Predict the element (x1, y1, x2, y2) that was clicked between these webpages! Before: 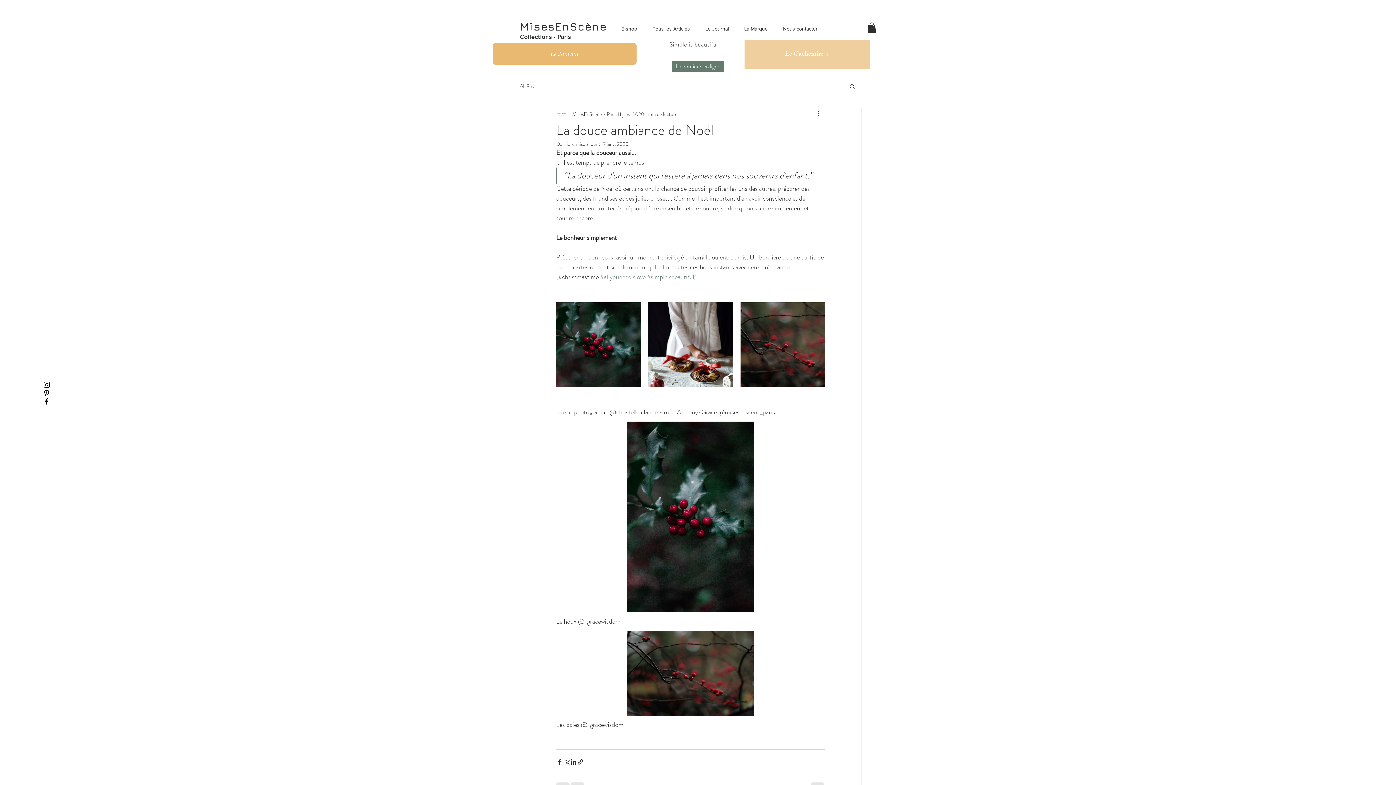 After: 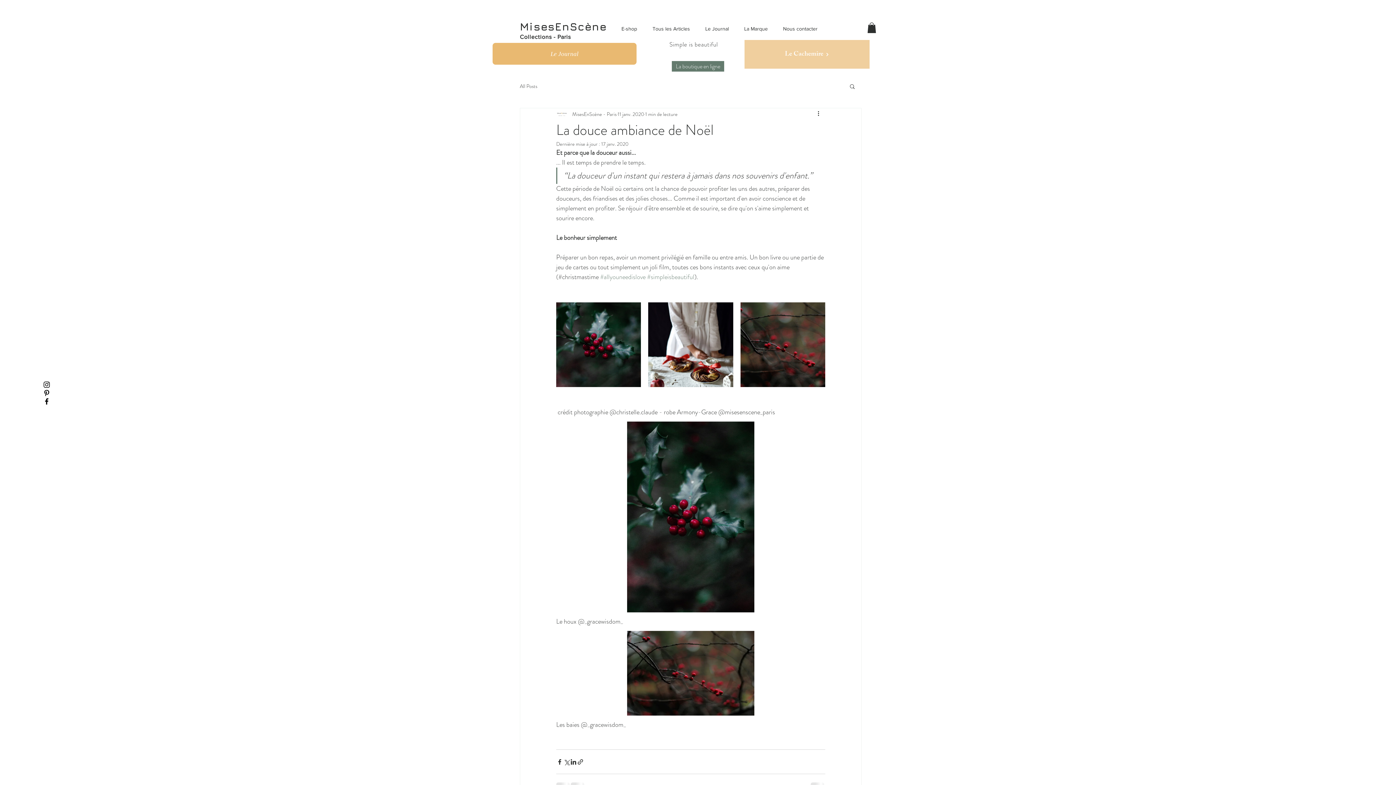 Action: bbox: (42, 380, 50, 388) label: Black Instagram Icon